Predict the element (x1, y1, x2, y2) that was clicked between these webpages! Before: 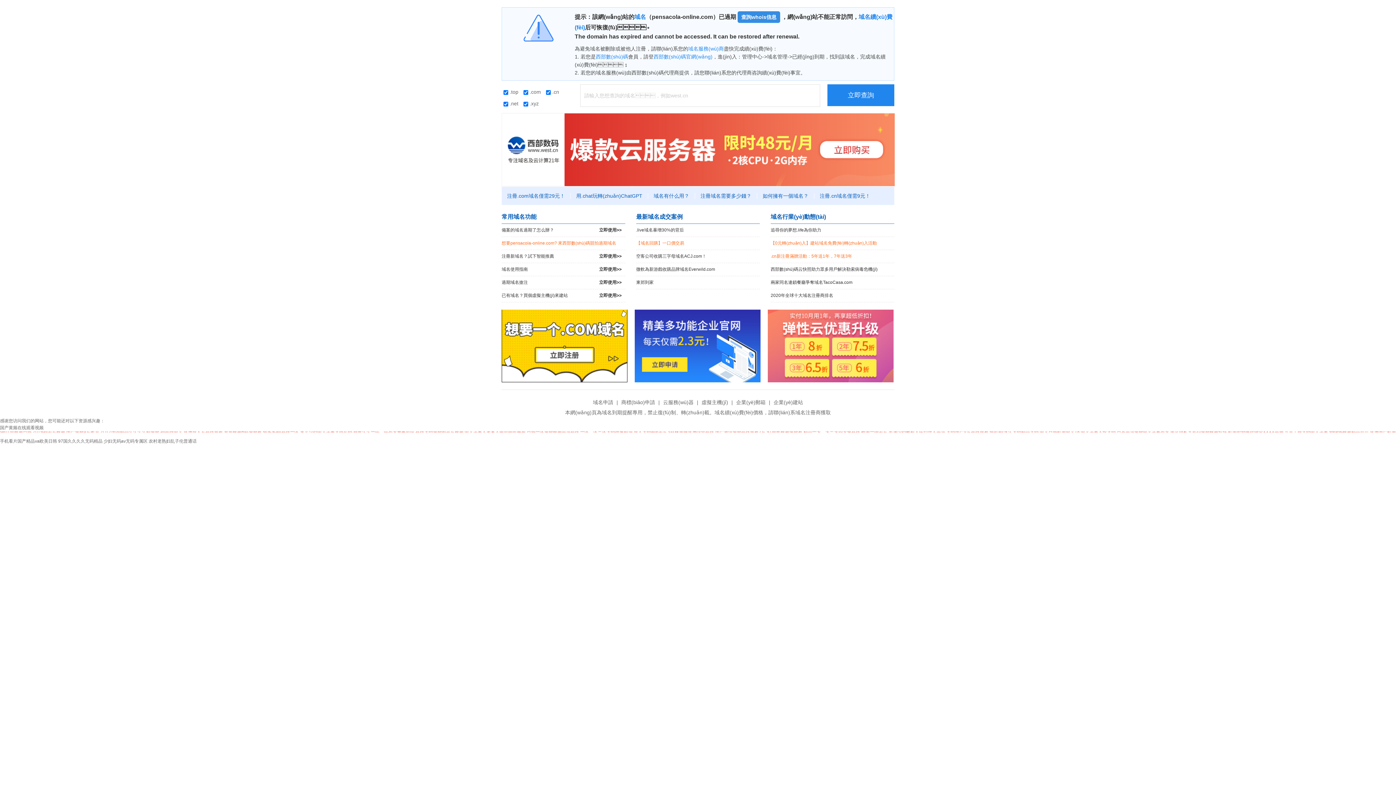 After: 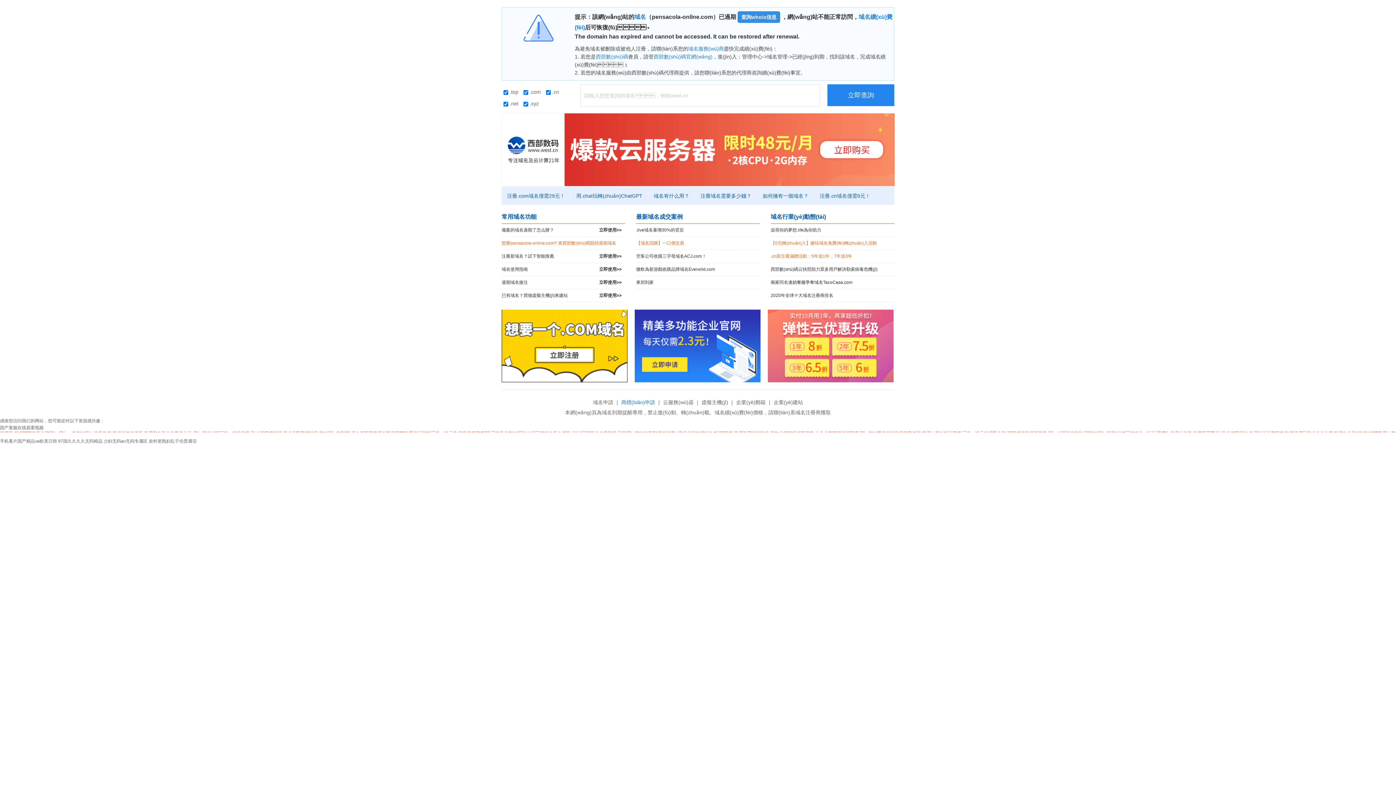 Action: label: 商標(biāo)申請 bbox: (619, 399, 657, 405)